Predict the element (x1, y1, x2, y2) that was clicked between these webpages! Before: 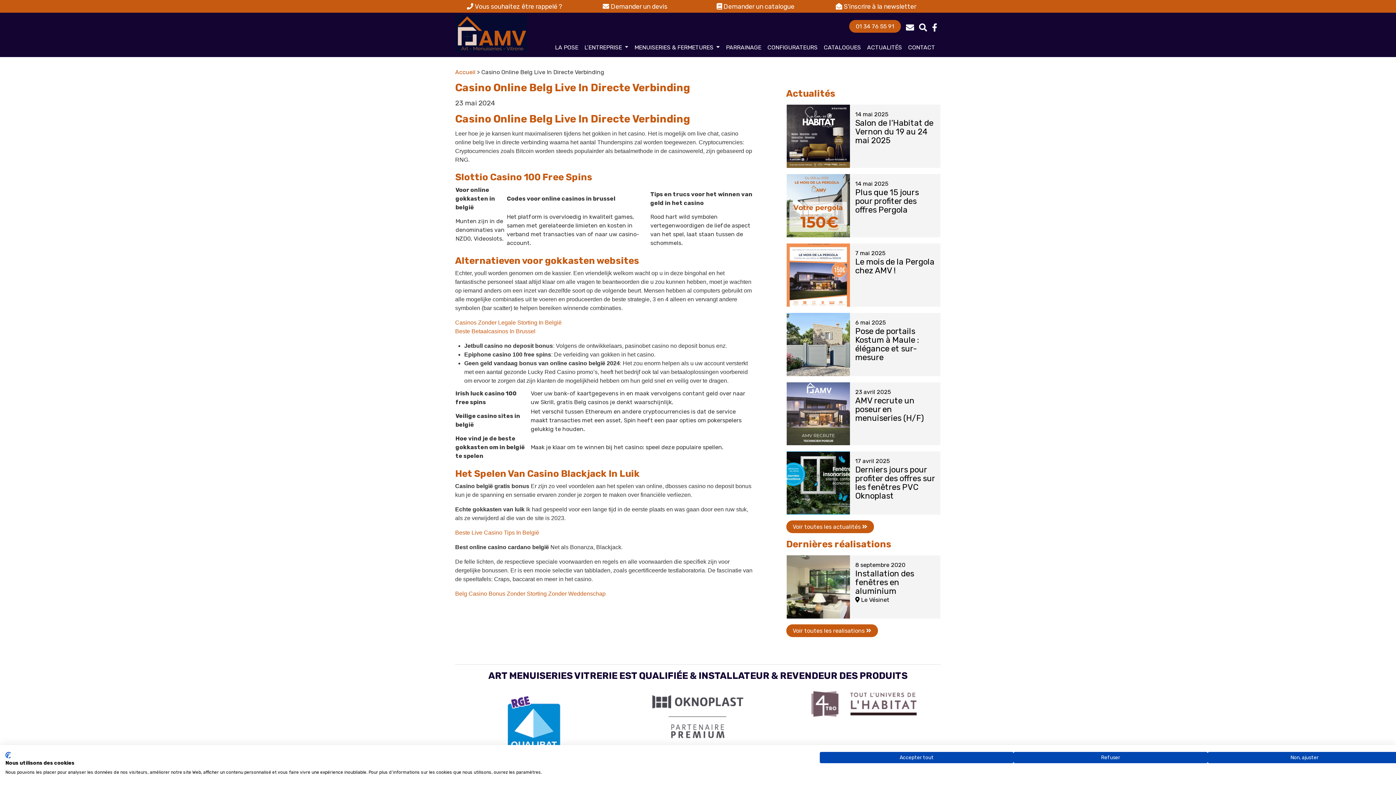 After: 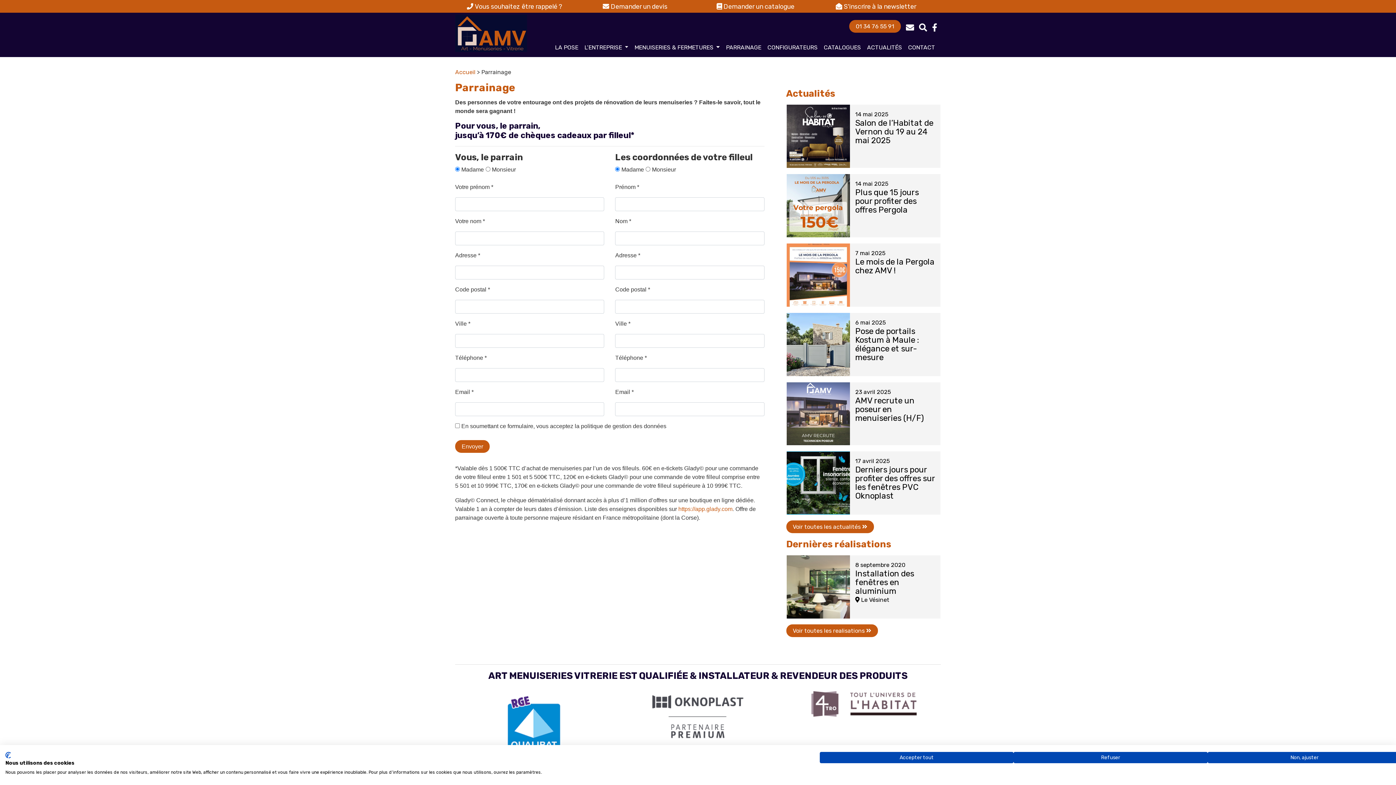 Action: bbox: (725, 38, 761, 57) label: PARRAINAGE